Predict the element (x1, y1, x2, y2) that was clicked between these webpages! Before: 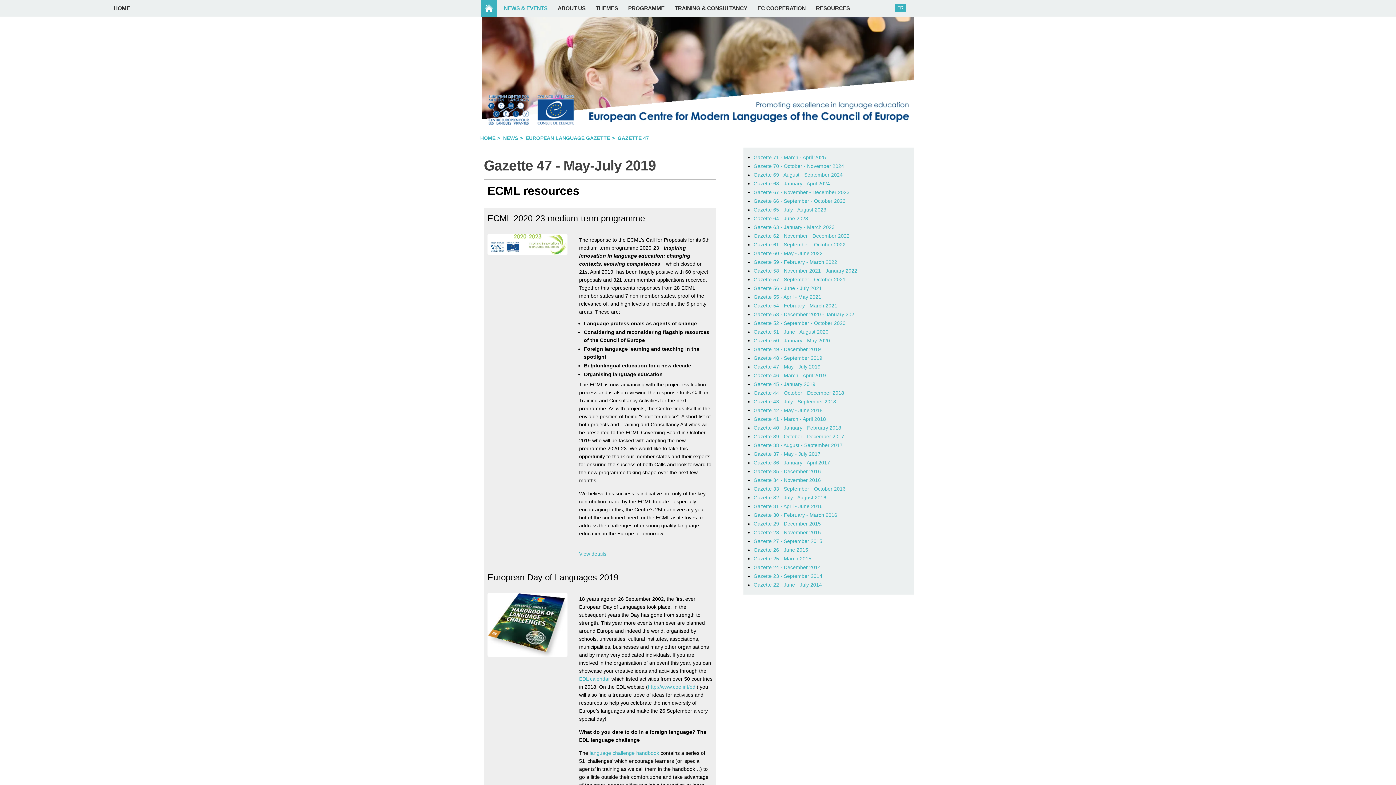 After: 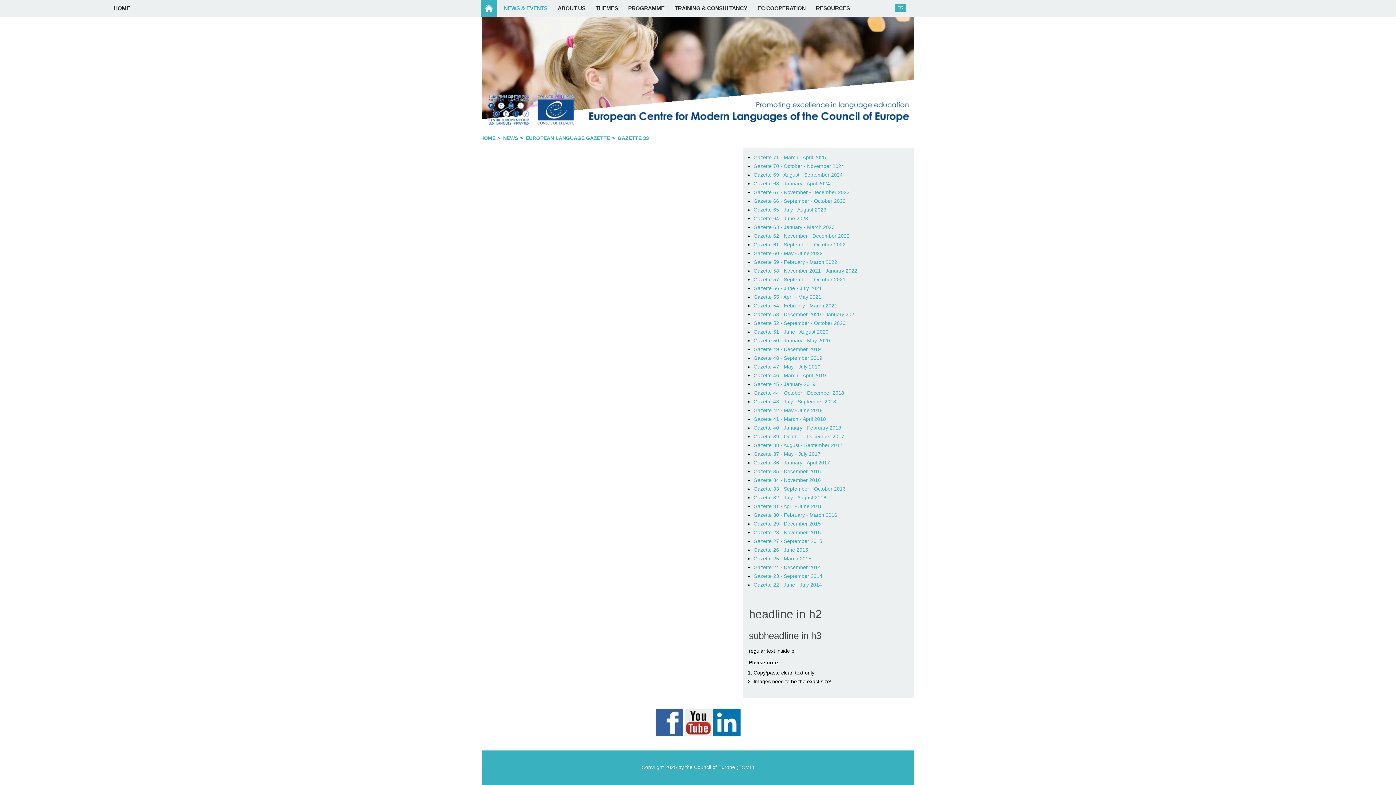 Action: label: Gazette 33 - September - October 2016 bbox: (753, 486, 845, 492)